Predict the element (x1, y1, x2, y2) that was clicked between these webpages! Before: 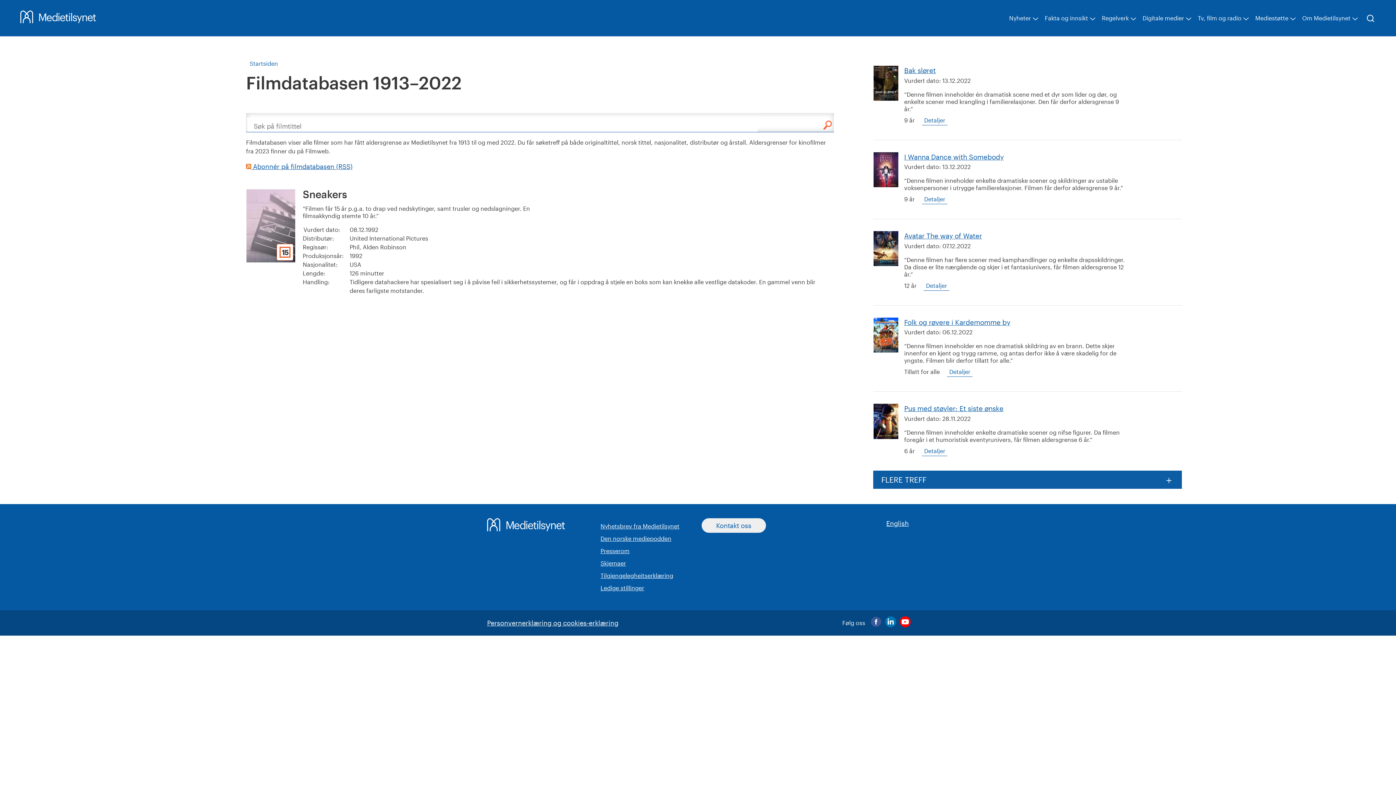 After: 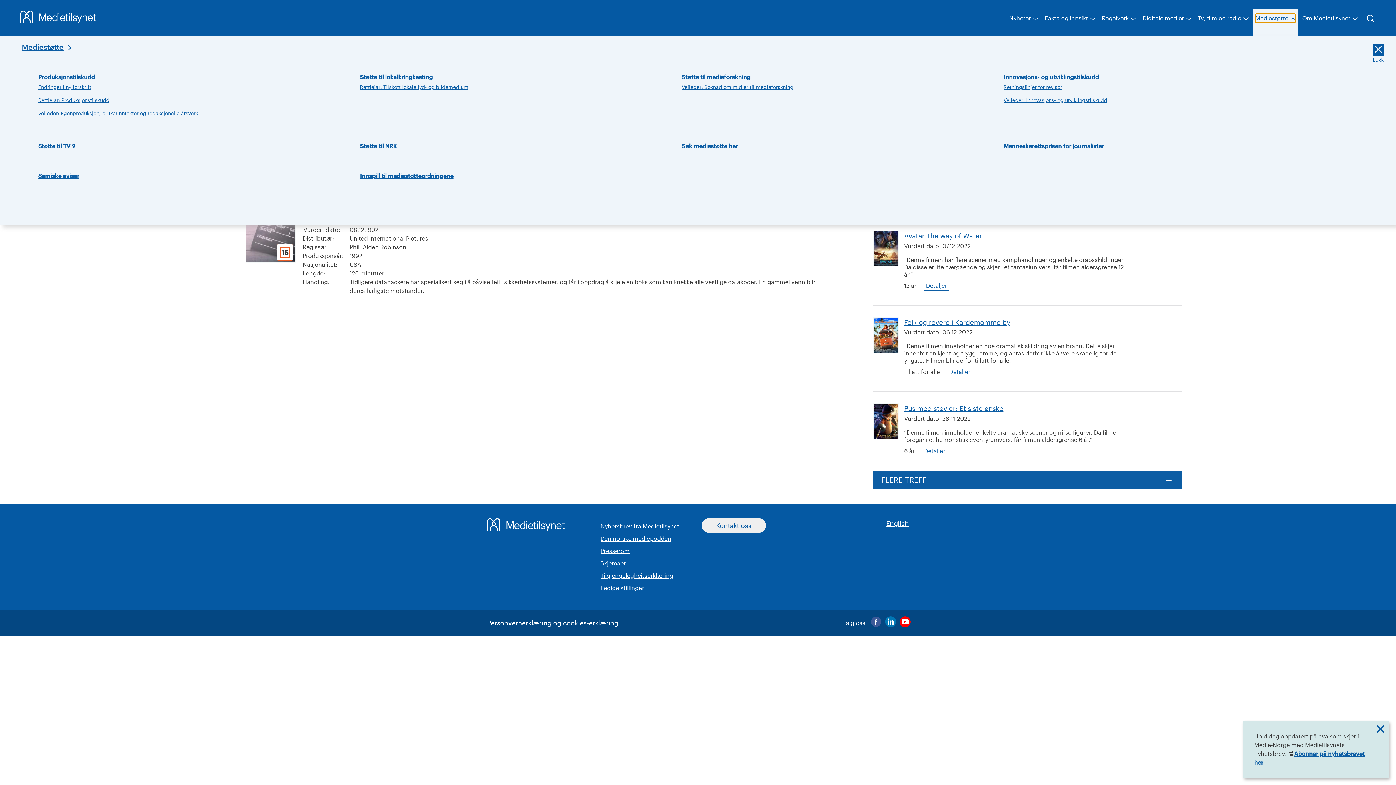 Action: bbox: (1255, 13, 1296, 22) label: Mediestøtte